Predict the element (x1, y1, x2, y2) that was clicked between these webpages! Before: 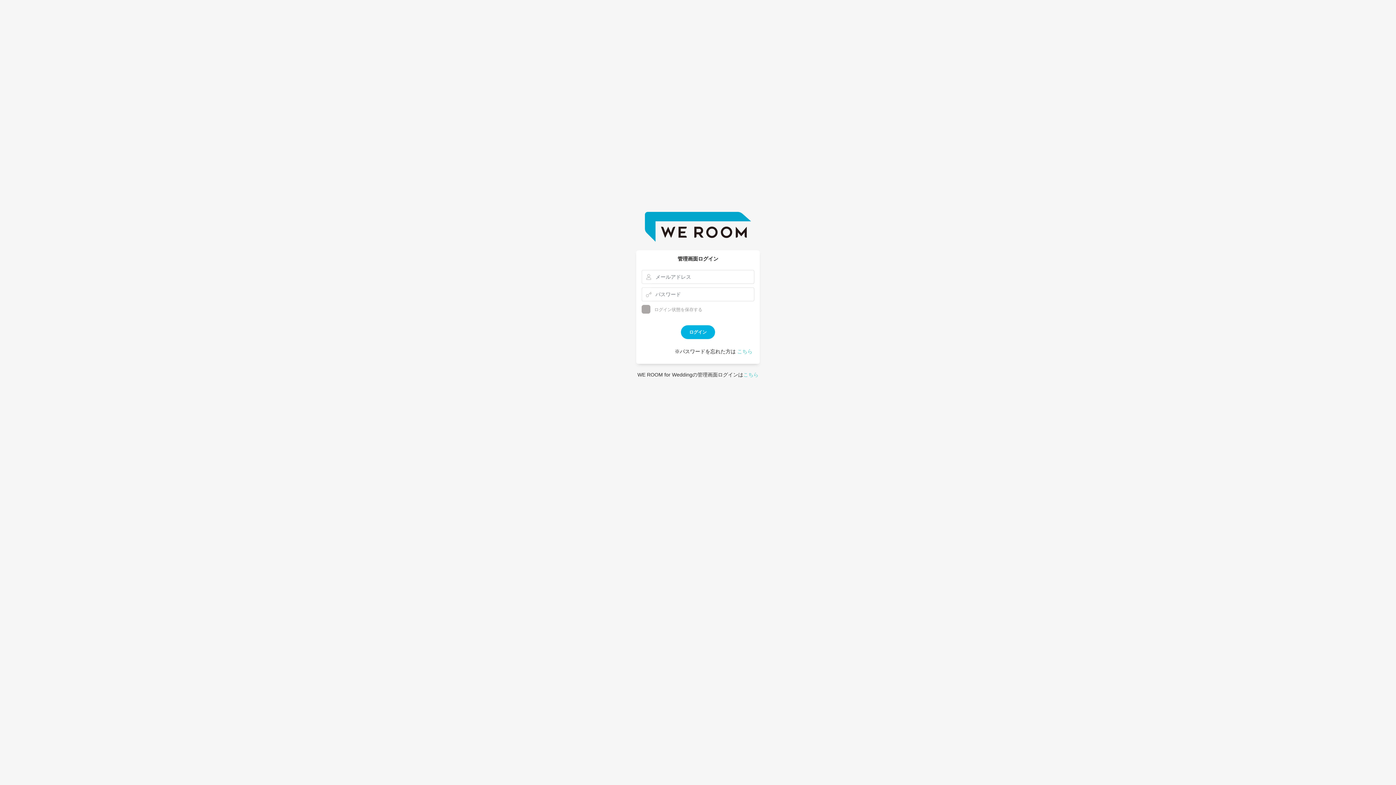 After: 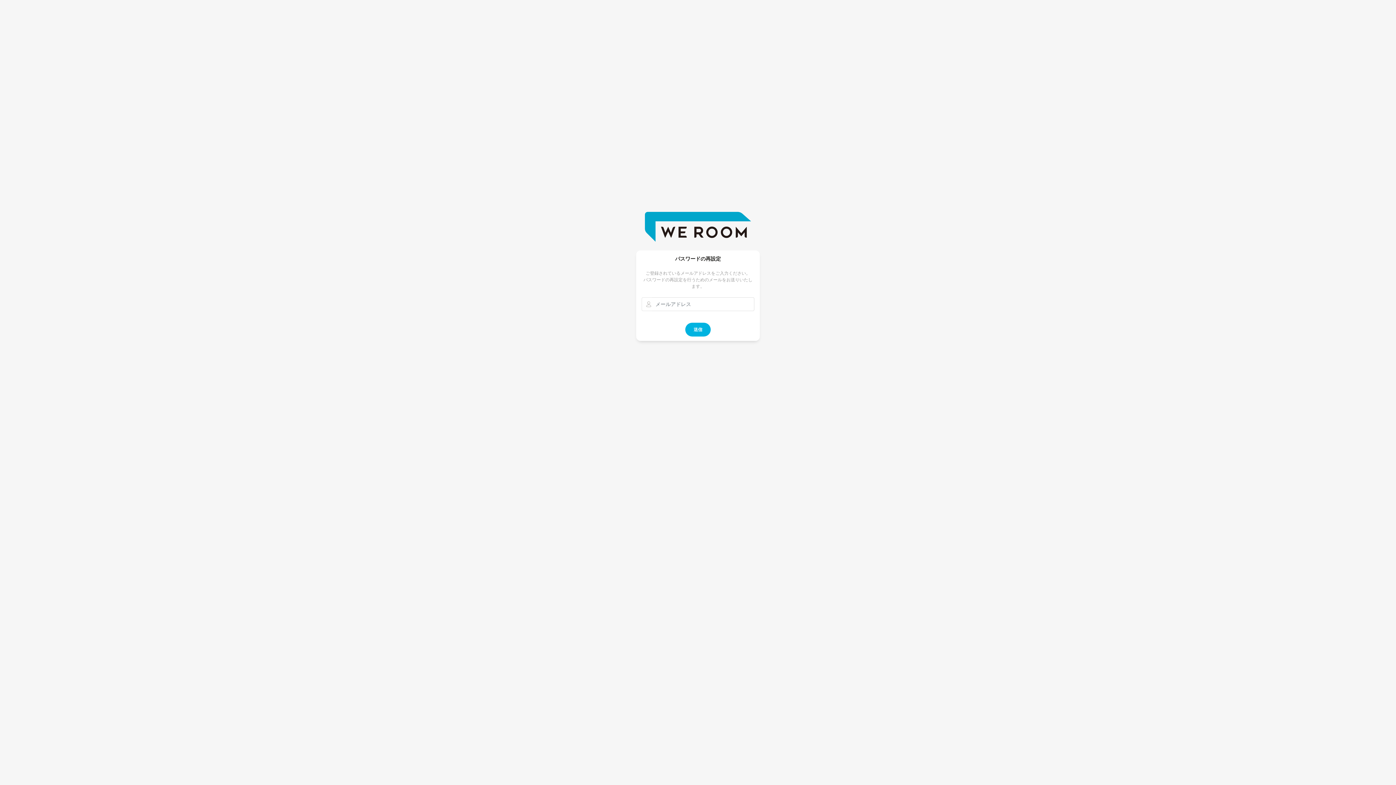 Action: label: こちら bbox: (737, 348, 752, 354)